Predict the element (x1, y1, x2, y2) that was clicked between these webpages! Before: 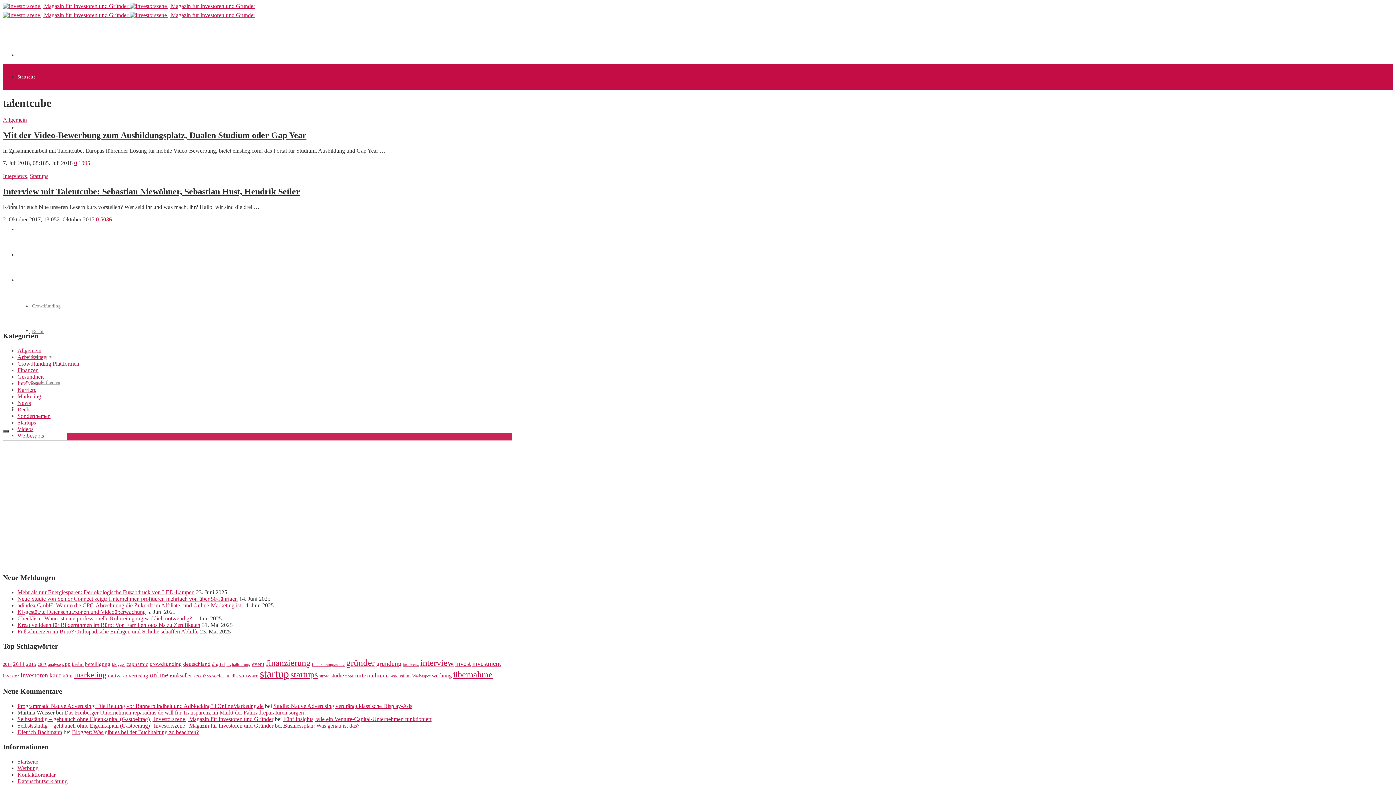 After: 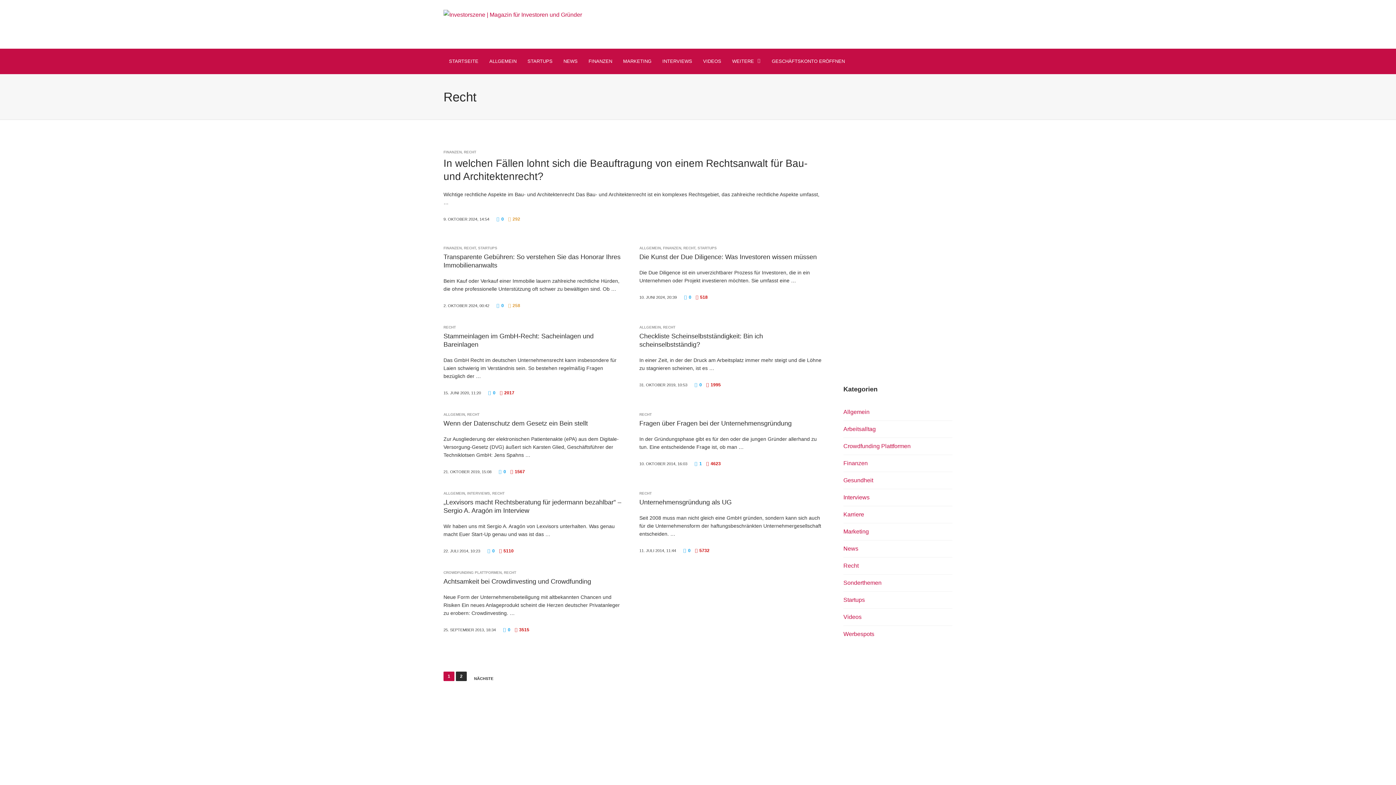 Action: bbox: (32, 328, 43, 334) label: Recht